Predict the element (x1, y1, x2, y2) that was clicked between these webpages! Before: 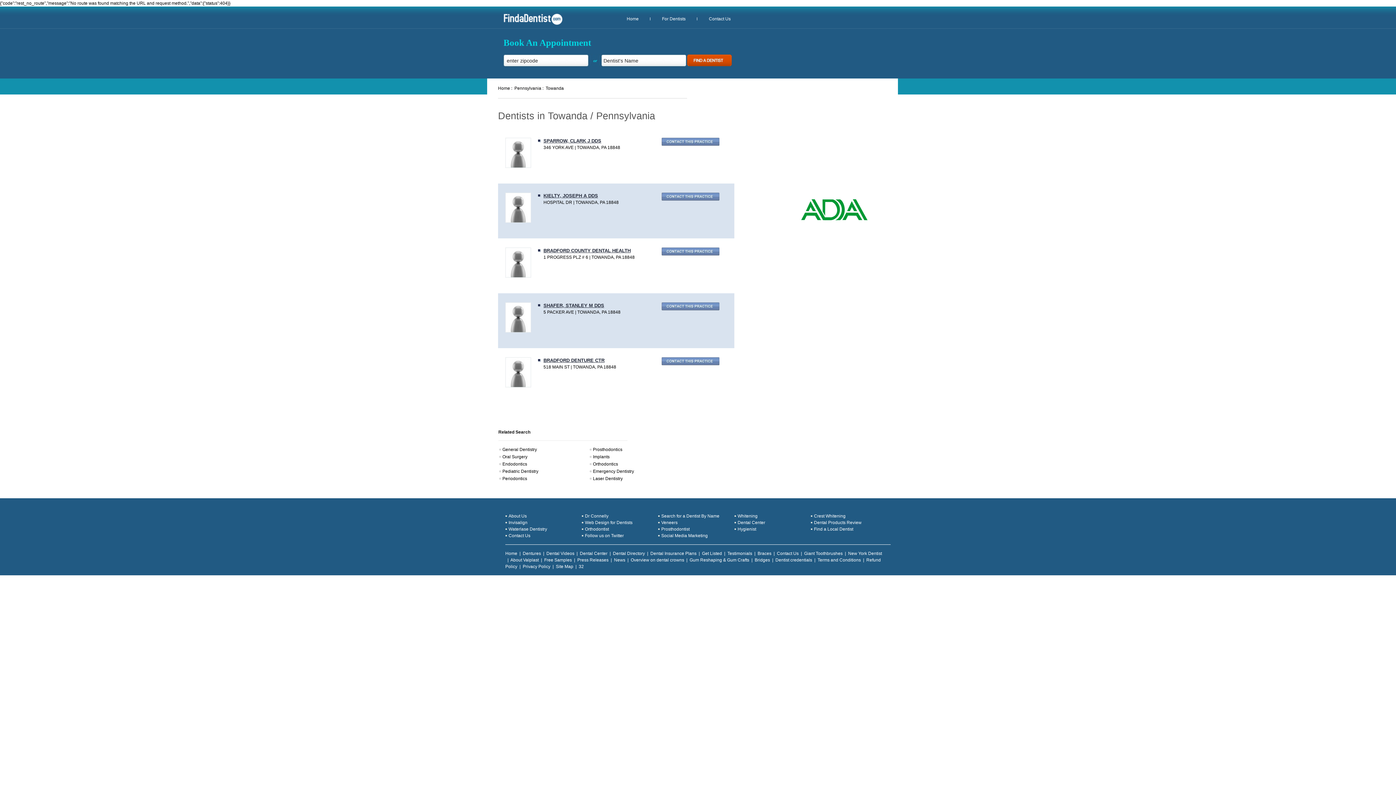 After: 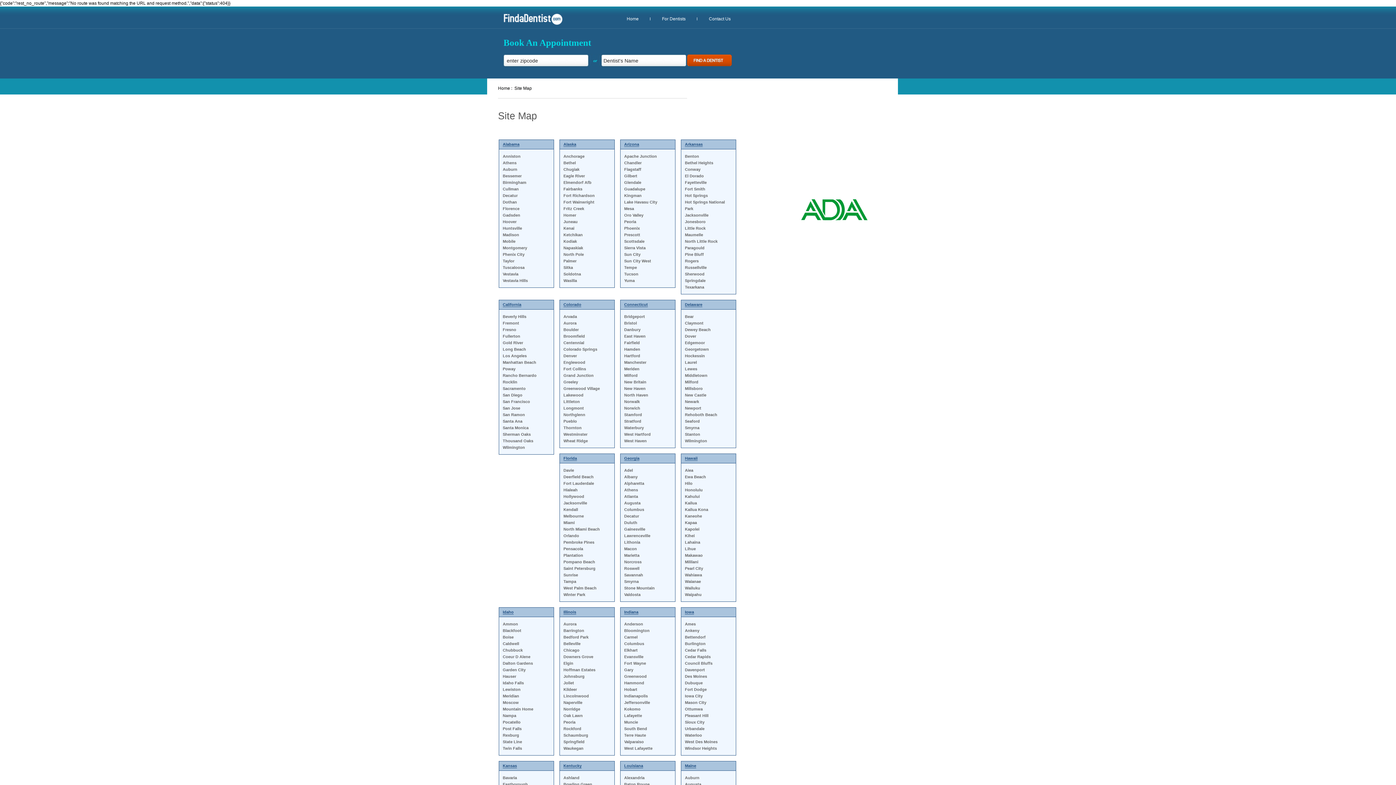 Action: bbox: (556, 564, 573, 569) label: Site Map